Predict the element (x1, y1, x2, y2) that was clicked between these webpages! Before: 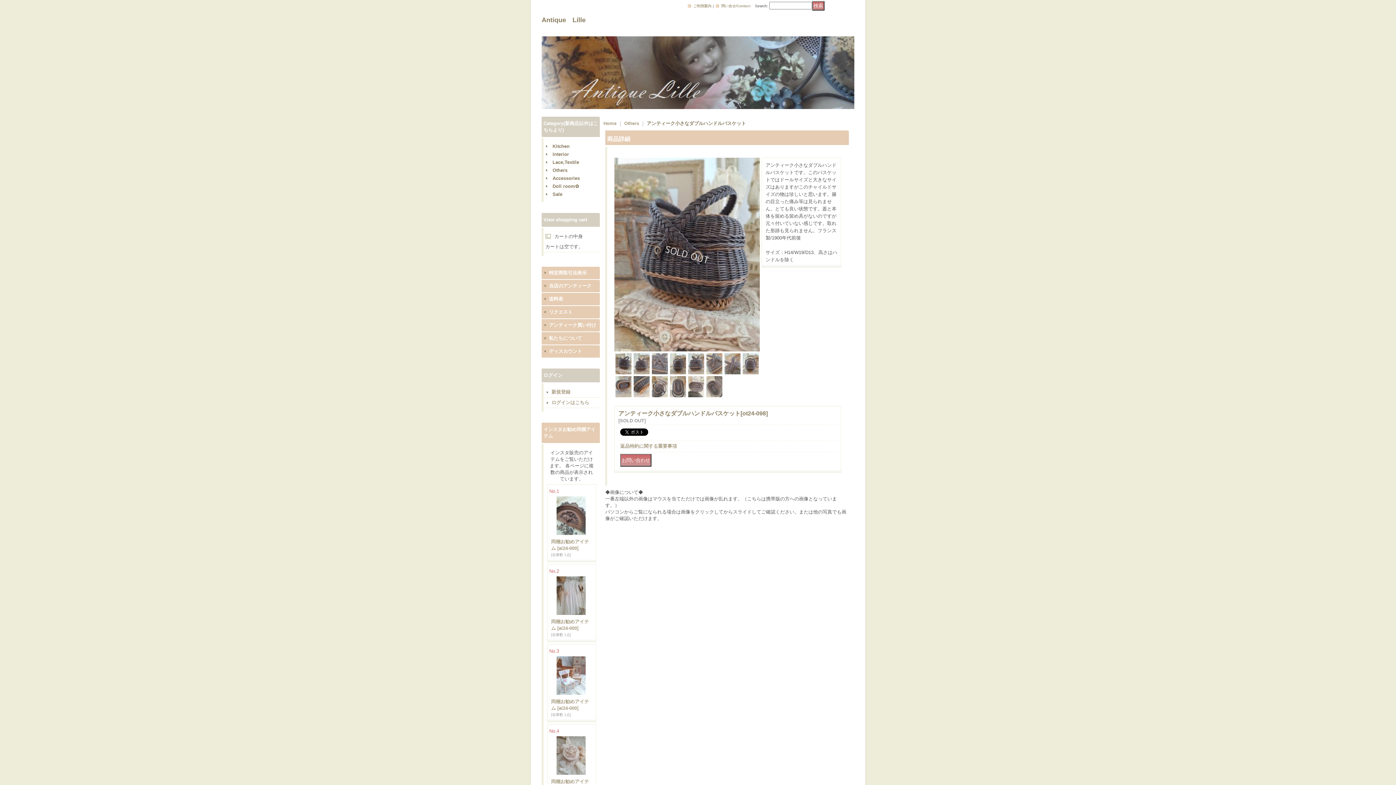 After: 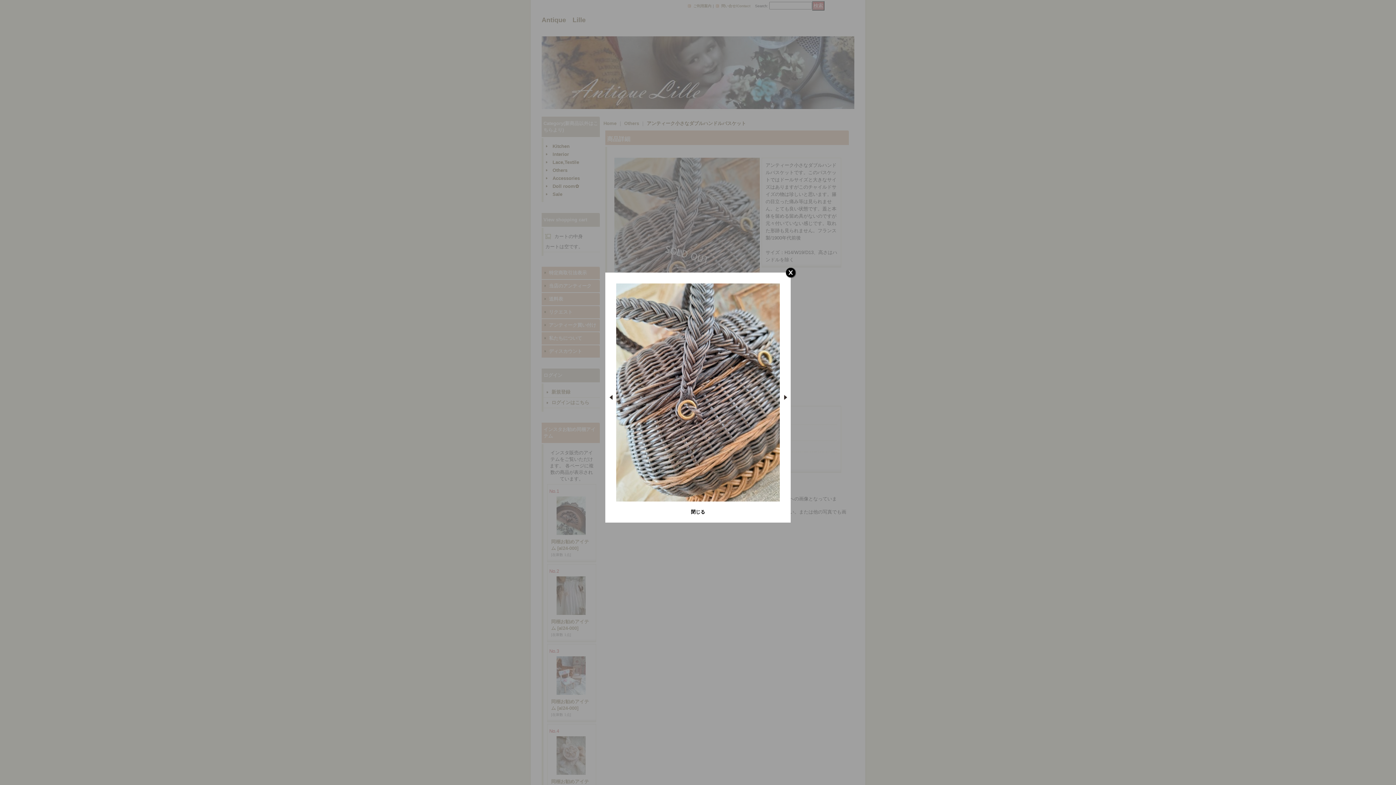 Action: bbox: (705, 353, 723, 374)